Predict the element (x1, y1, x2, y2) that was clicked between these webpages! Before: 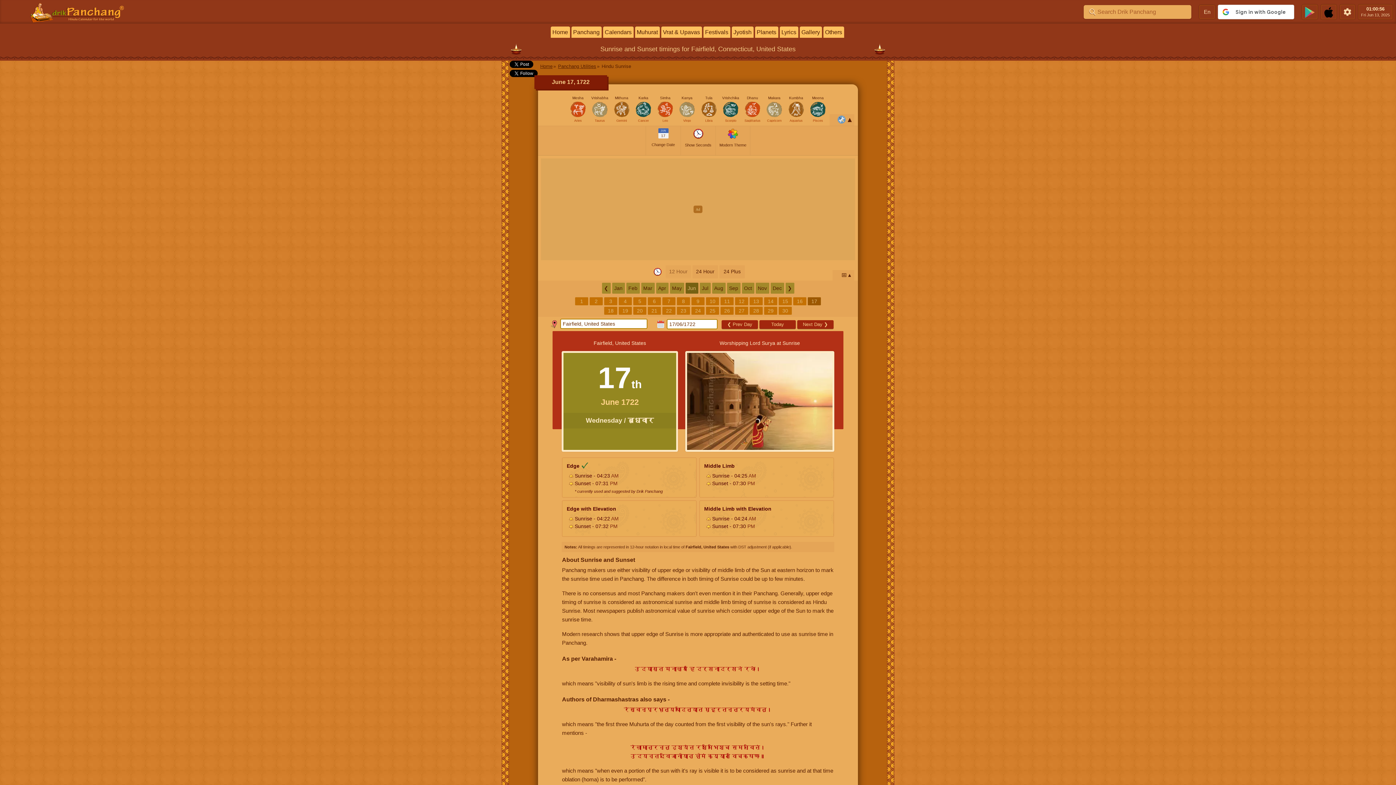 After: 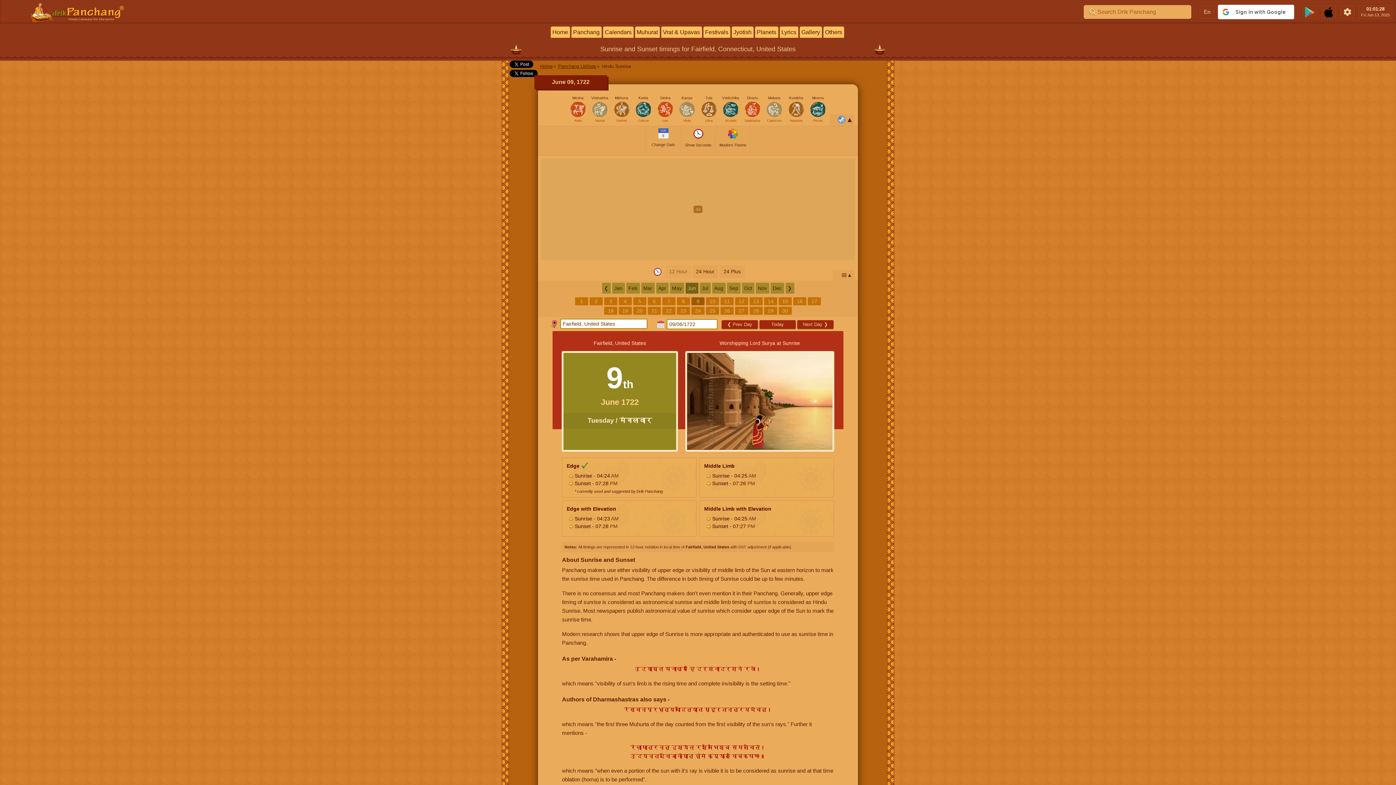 Action: bbox: (691, 297, 704, 305) label: 9